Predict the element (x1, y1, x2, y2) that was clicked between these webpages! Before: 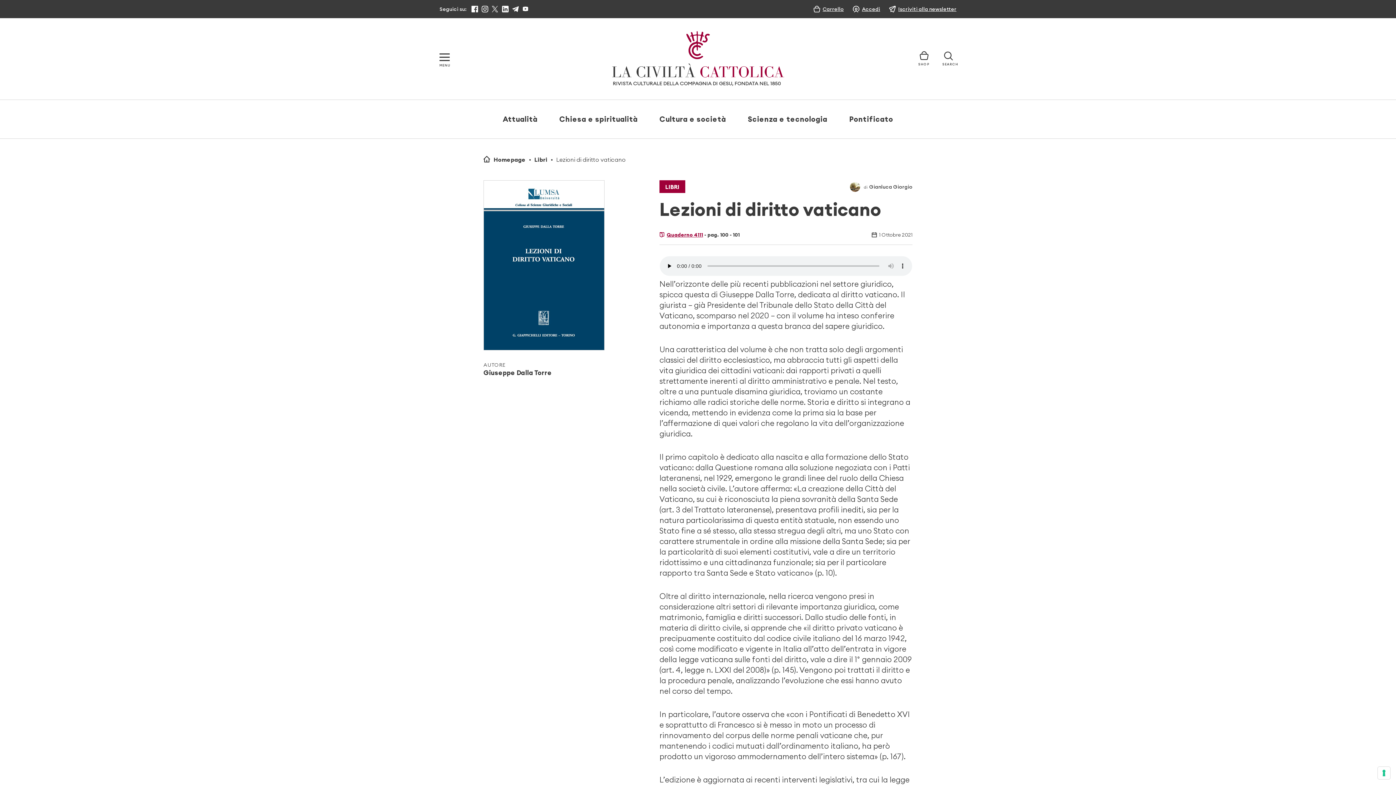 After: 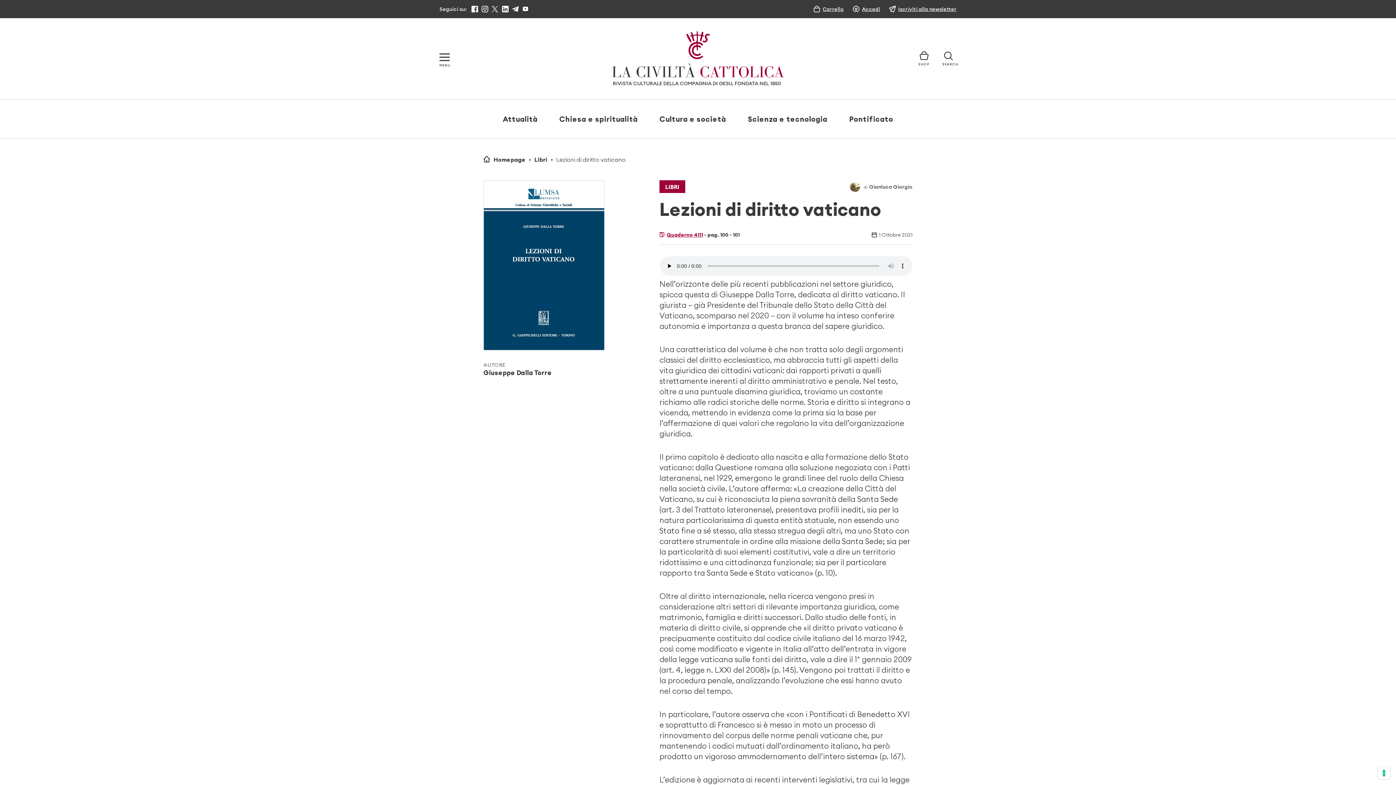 Action: bbox: (471, 5, 478, 12)